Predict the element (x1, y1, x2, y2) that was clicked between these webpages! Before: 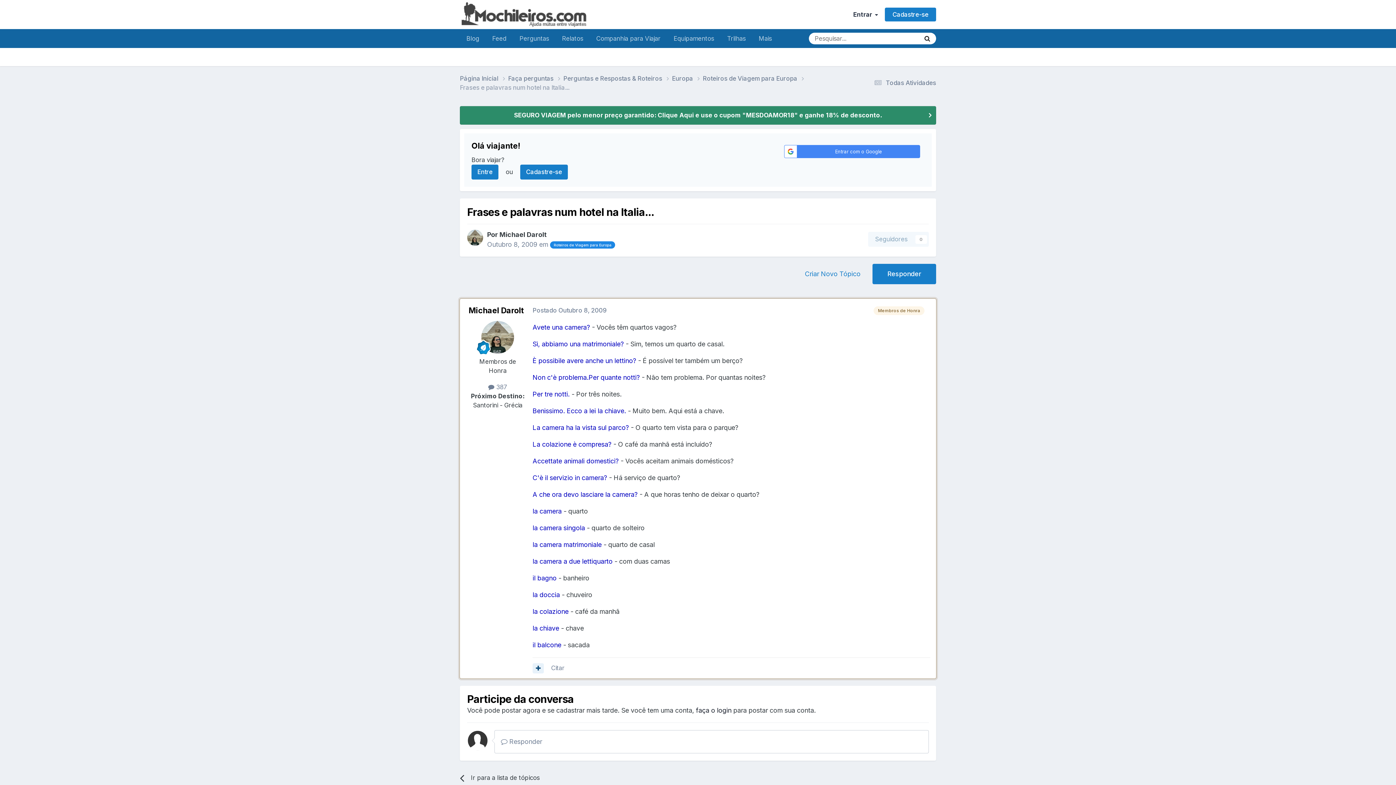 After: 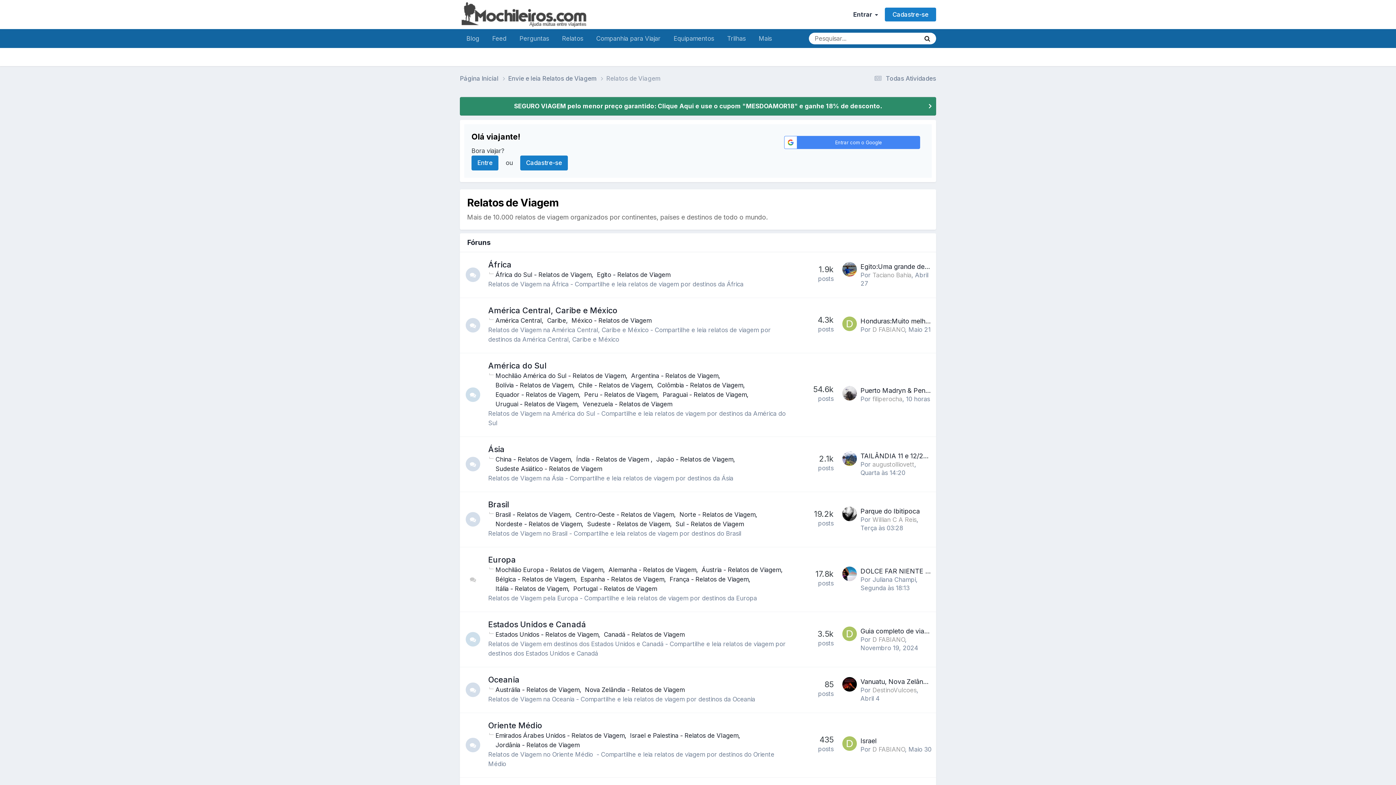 Action: bbox: (555, 29, 589, 48) label: Relatos